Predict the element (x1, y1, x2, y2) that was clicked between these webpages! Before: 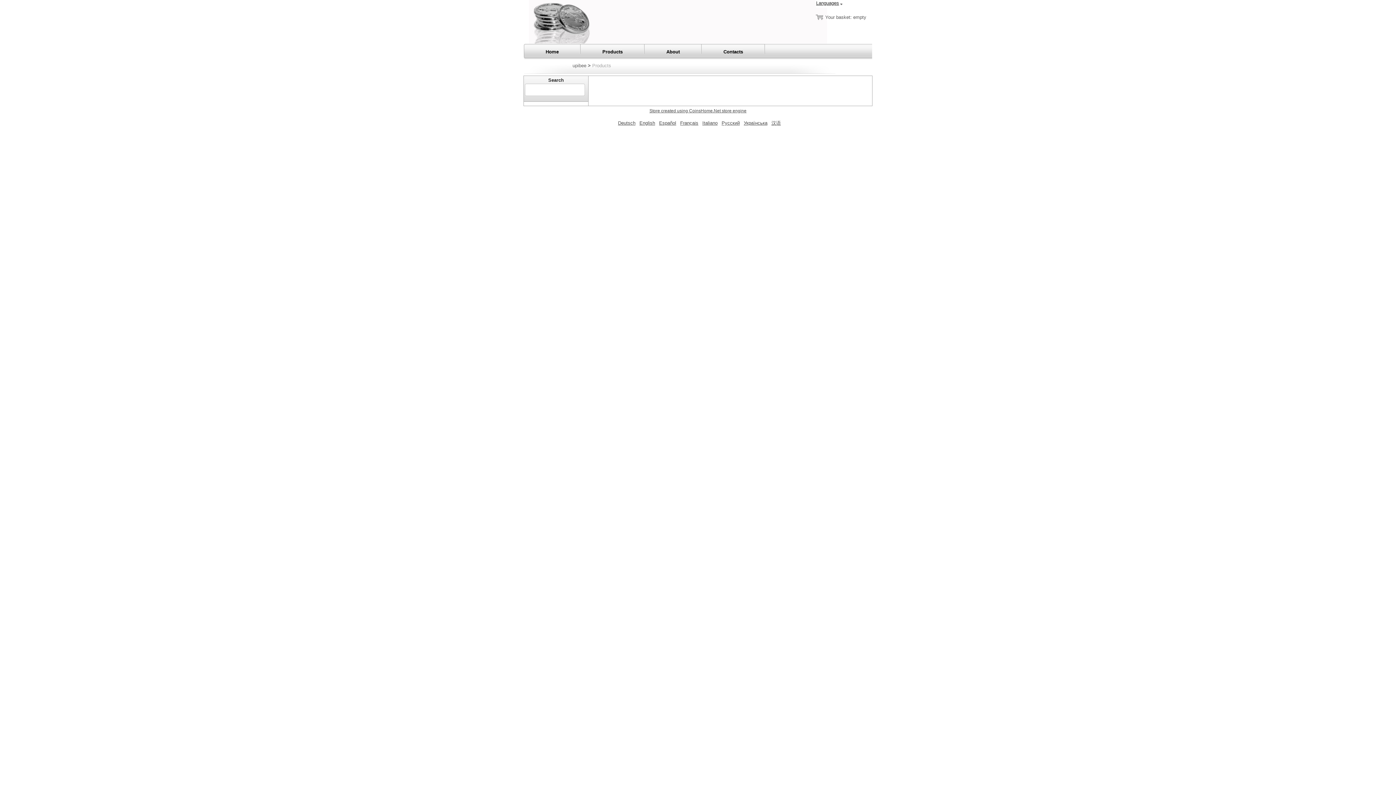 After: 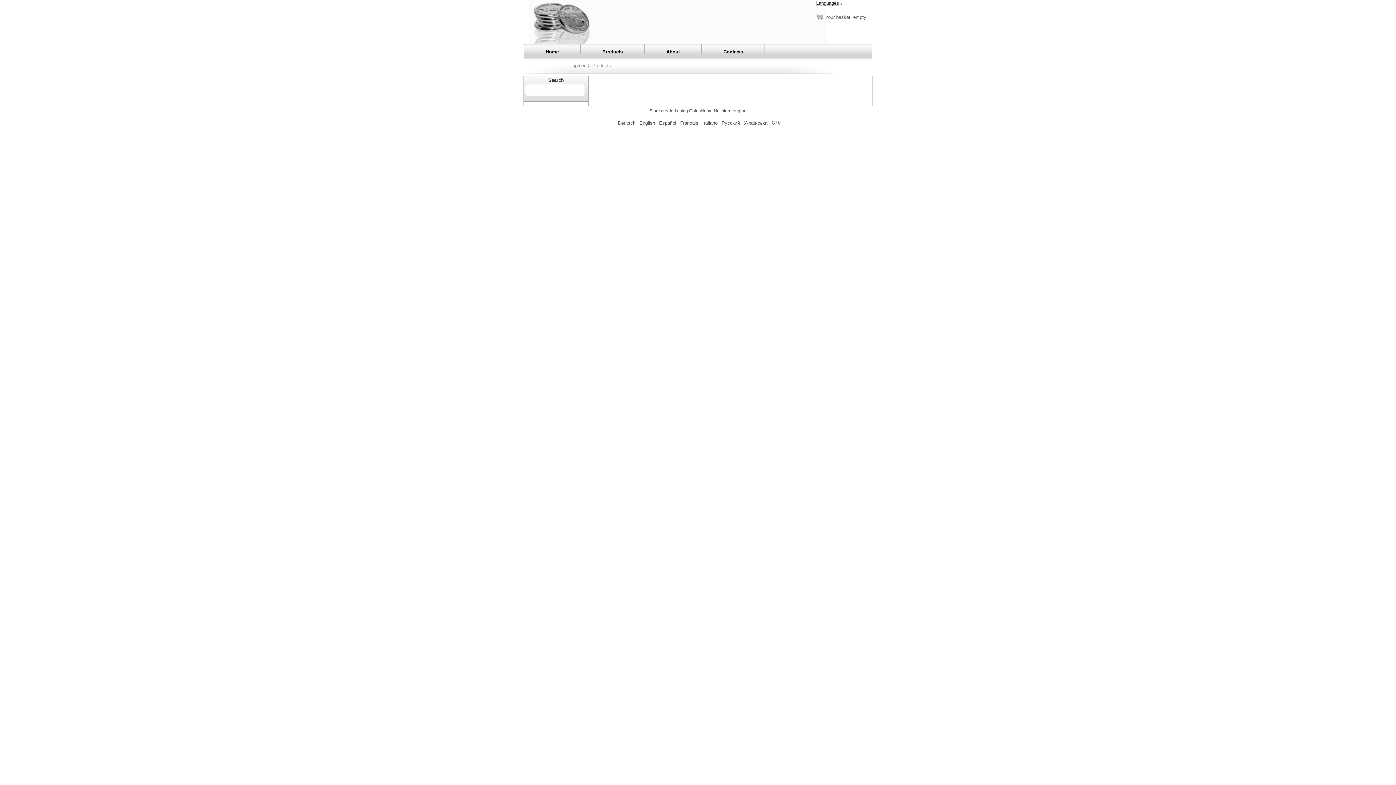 Action: bbox: (639, 120, 655, 125) label: English